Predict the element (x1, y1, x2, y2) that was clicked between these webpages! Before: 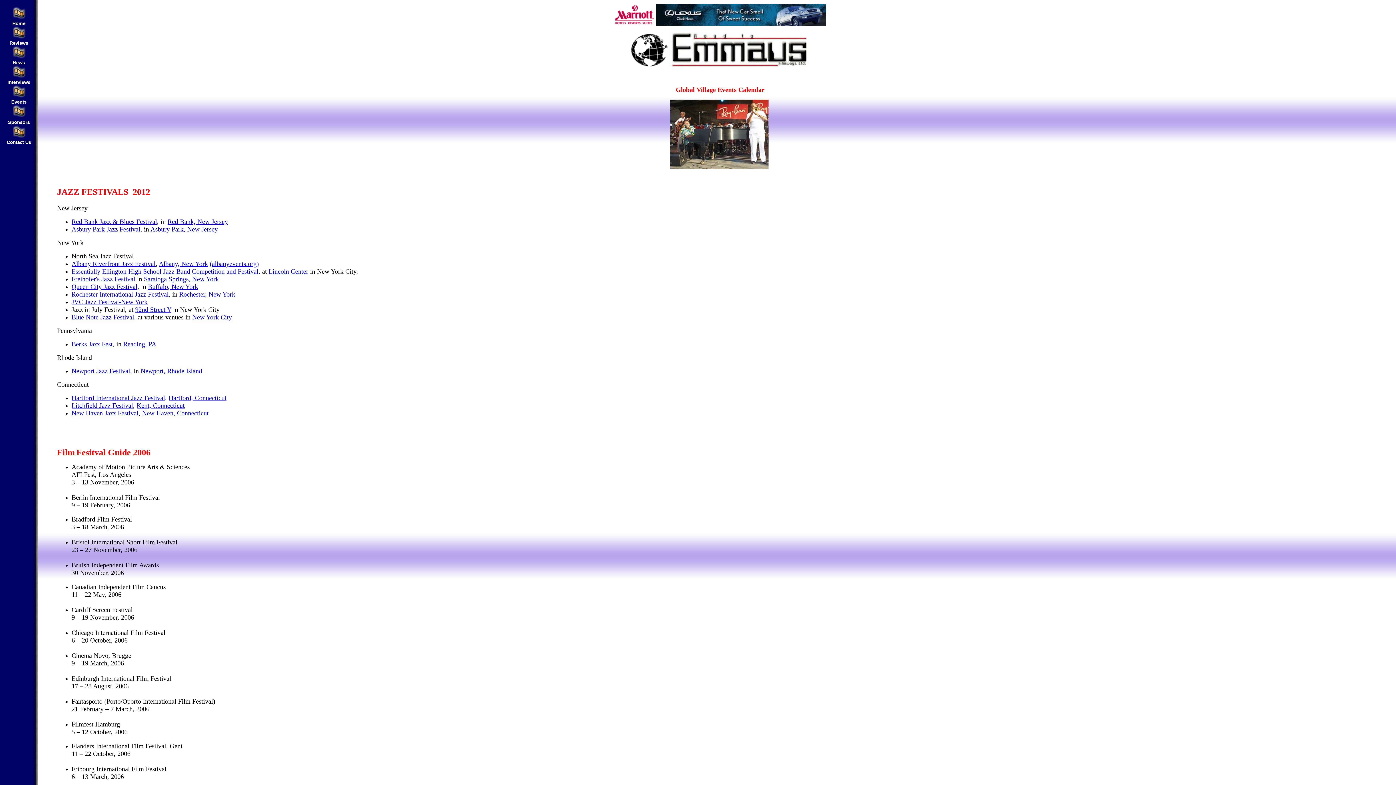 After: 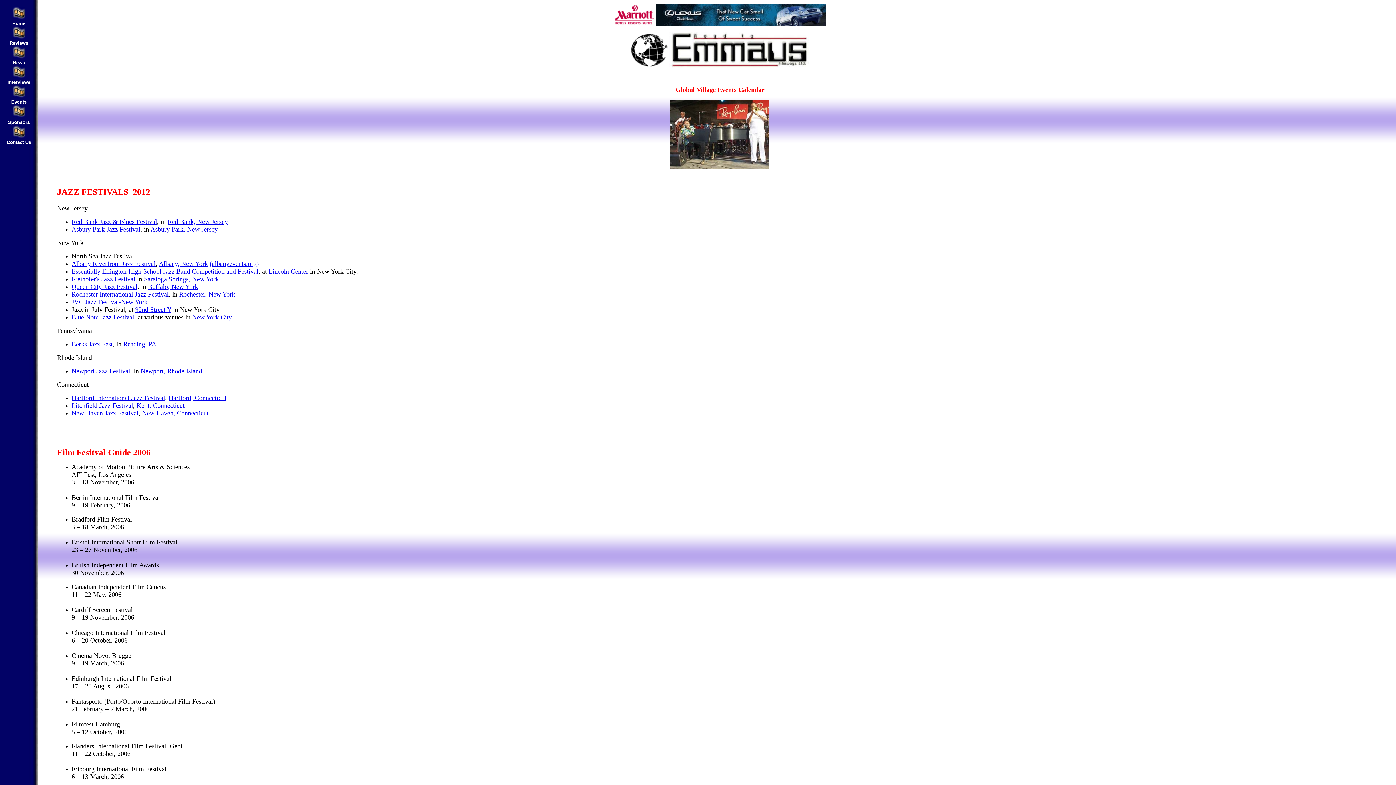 Action: label: Queen City Jazz Festival bbox: (71, 283, 137, 290)